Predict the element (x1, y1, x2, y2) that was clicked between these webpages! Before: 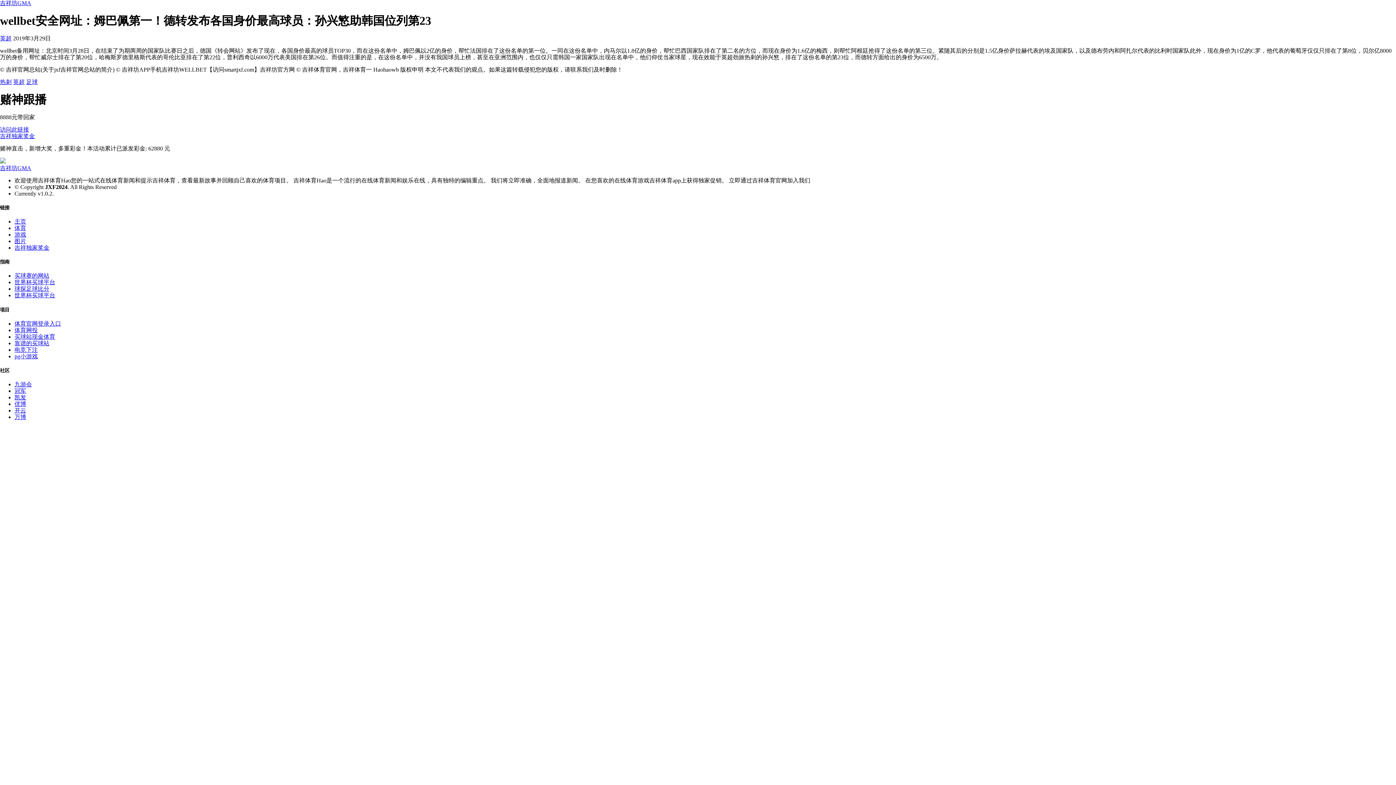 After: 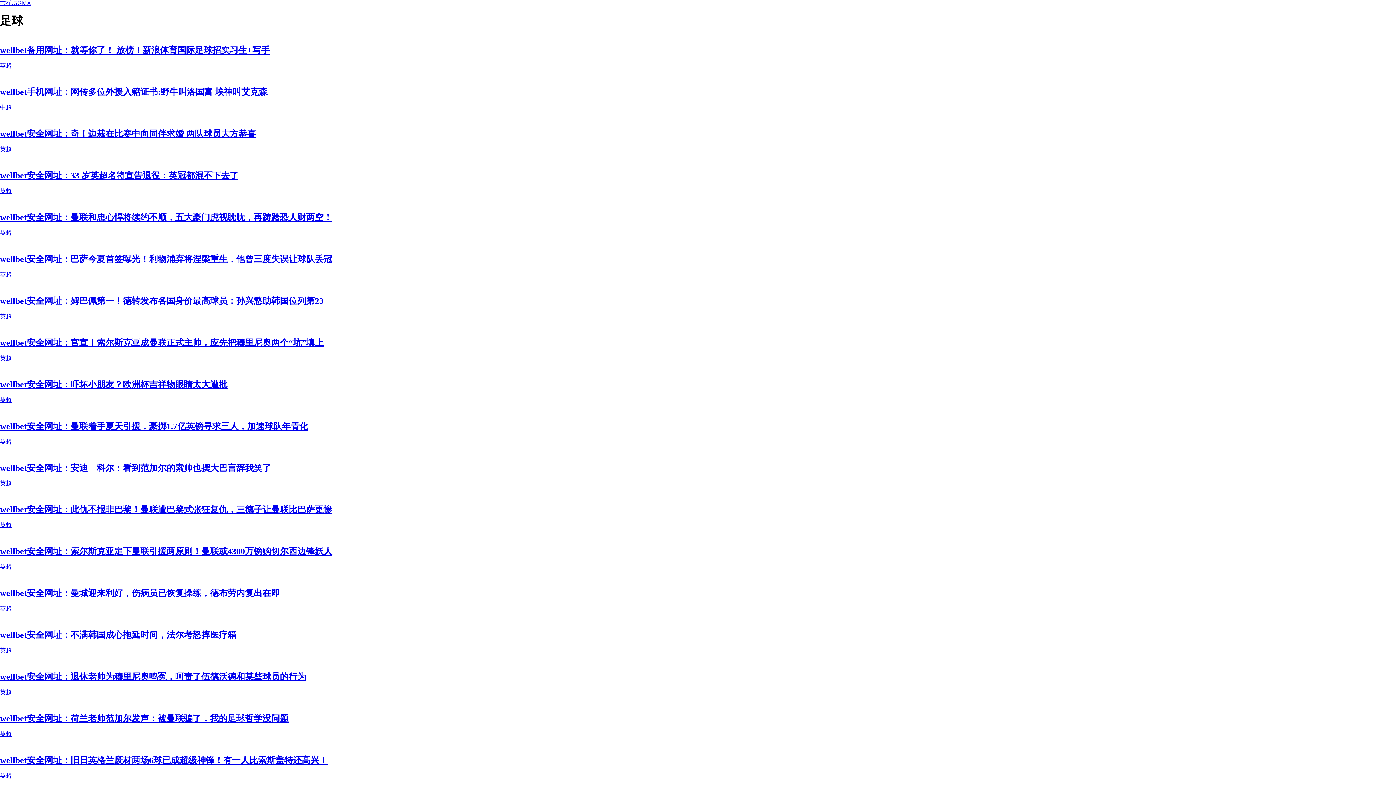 Action: bbox: (26, 78, 37, 85) label: 足球